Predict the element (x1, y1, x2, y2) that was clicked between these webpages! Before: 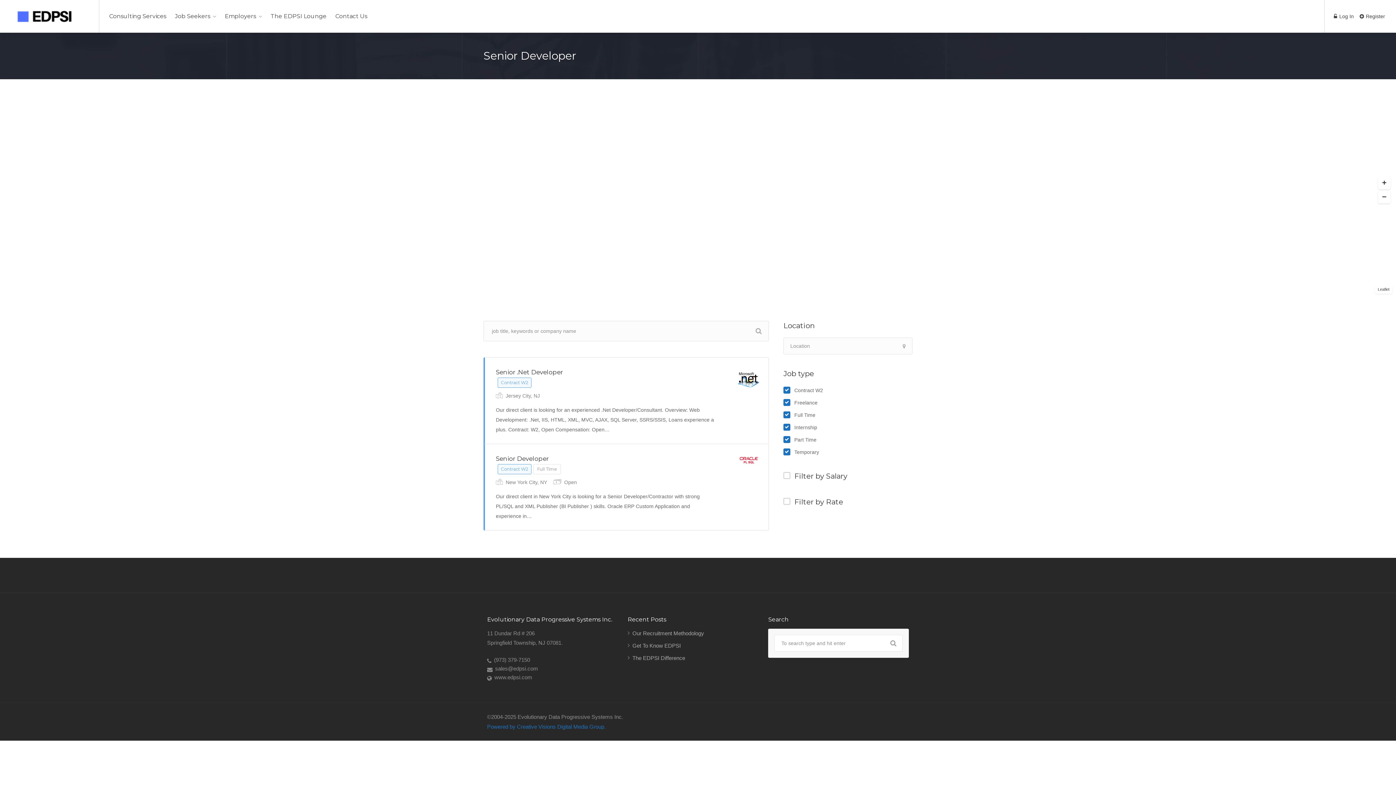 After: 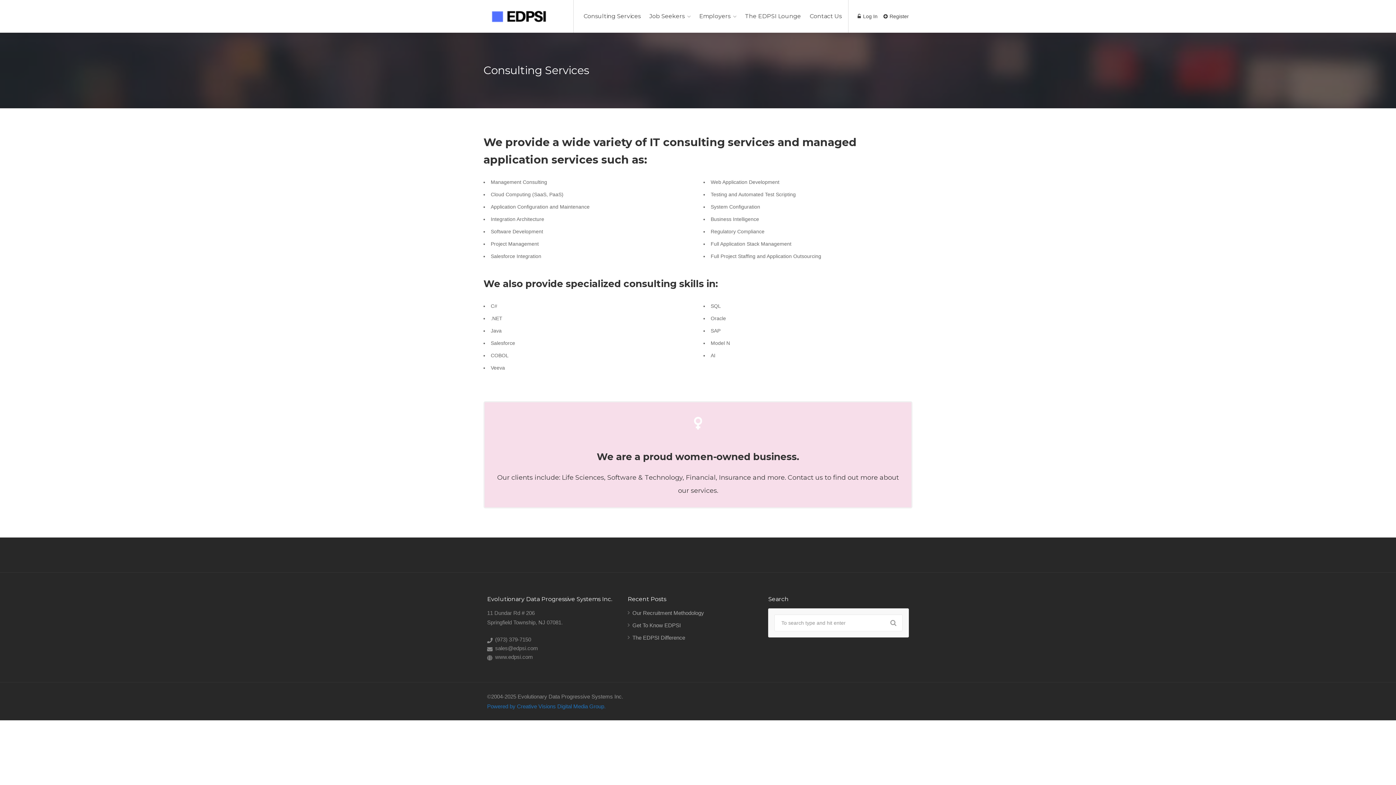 Action: bbox: (105, 8, 170, 23) label: Consulting Services